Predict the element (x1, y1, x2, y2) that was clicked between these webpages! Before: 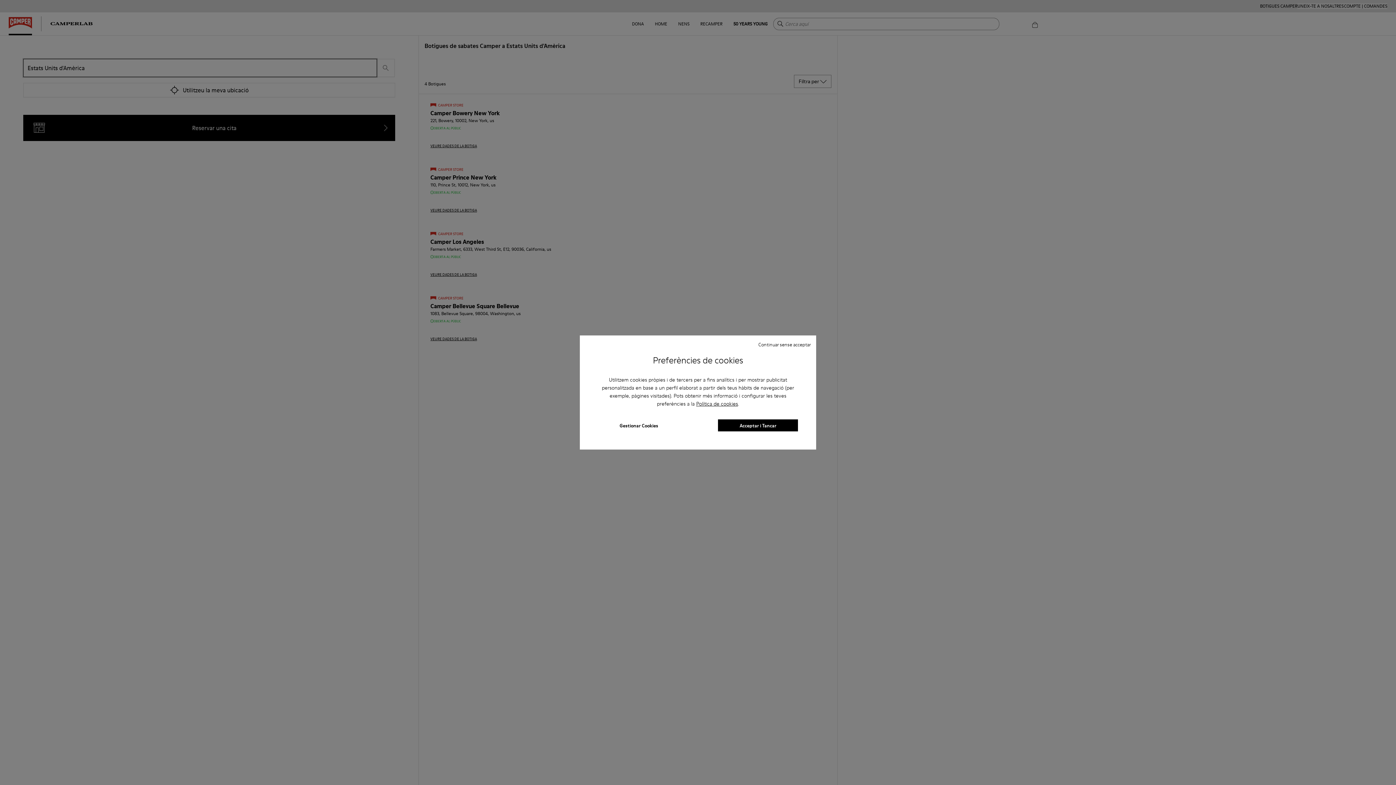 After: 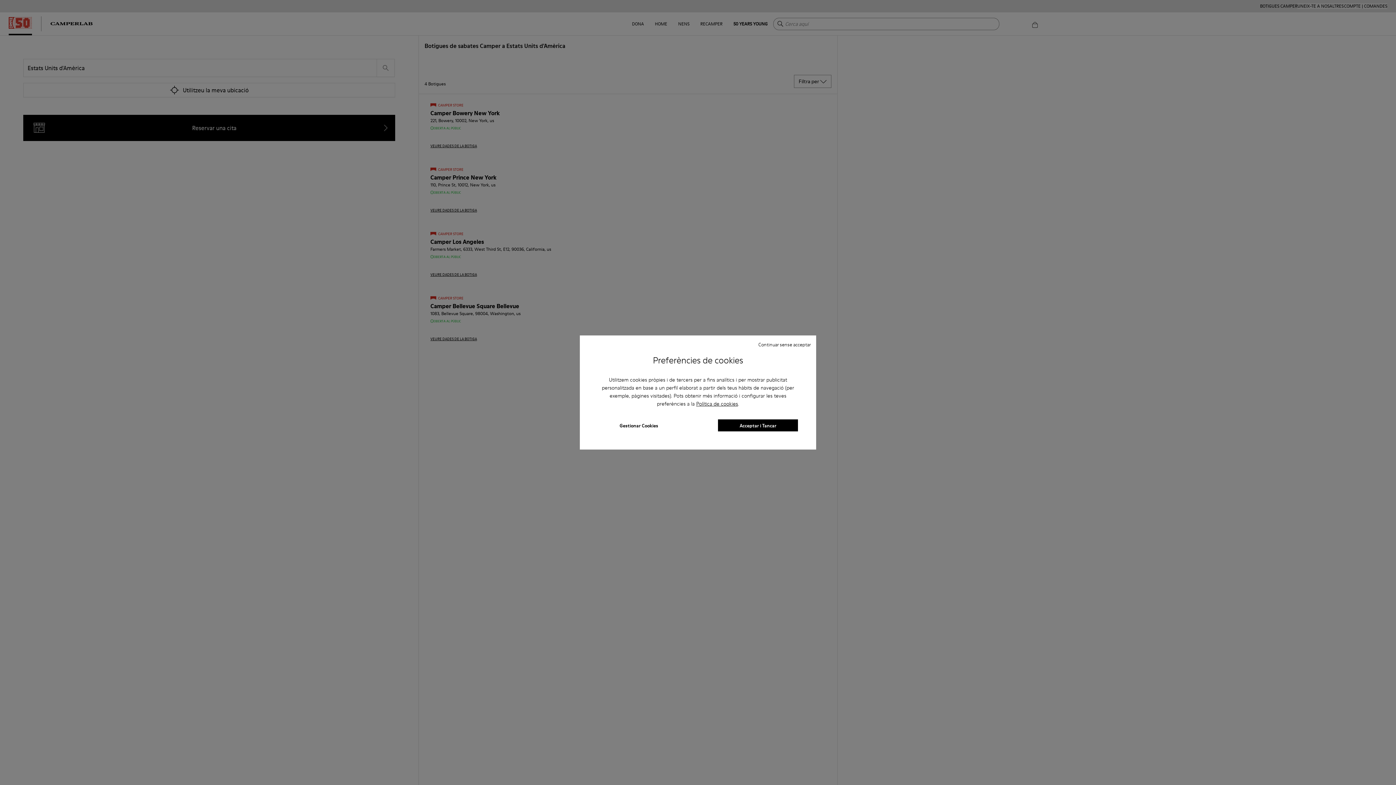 Action: label: Política de cookies bbox: (696, 400, 738, 407)